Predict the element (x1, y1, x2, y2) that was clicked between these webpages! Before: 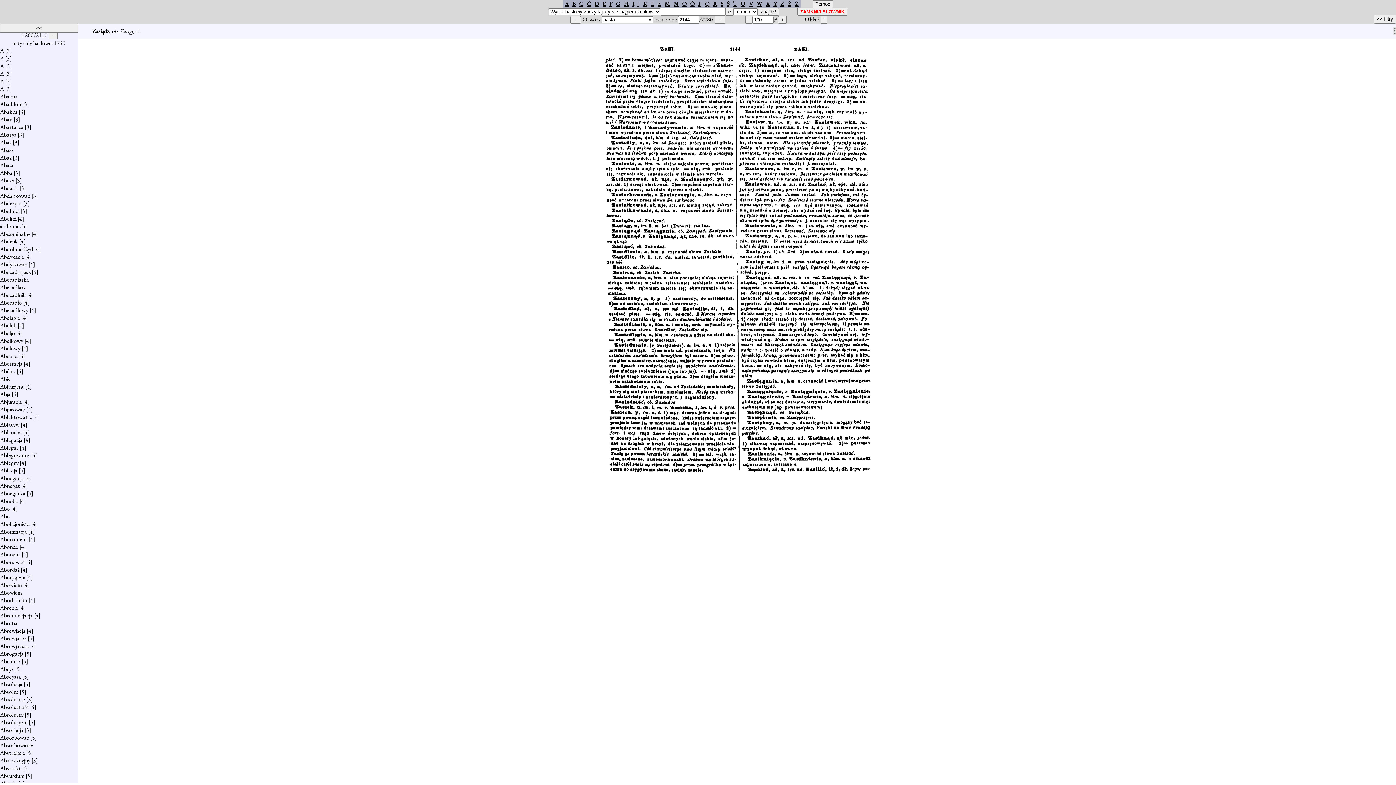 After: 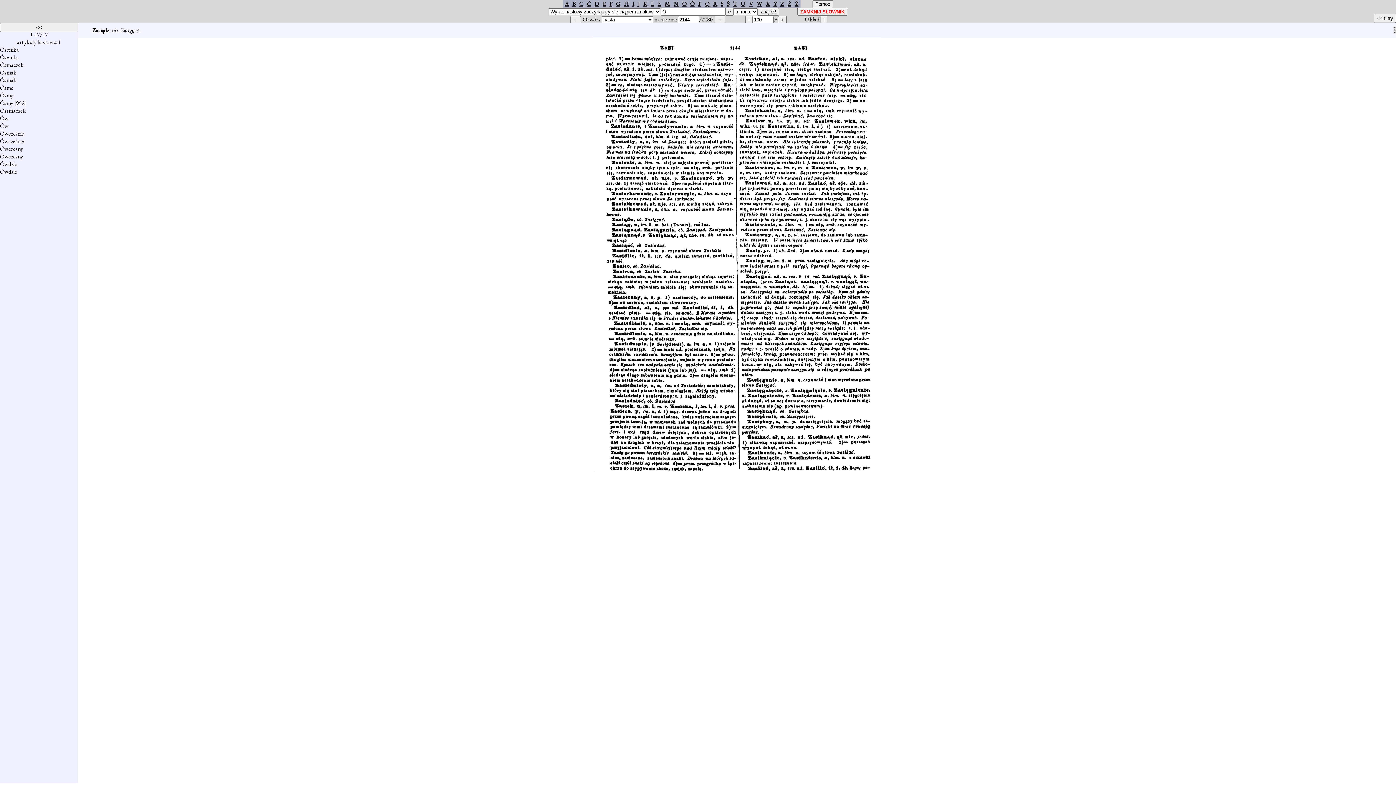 Action: bbox: (690, 0, 694, 7) label: Ó